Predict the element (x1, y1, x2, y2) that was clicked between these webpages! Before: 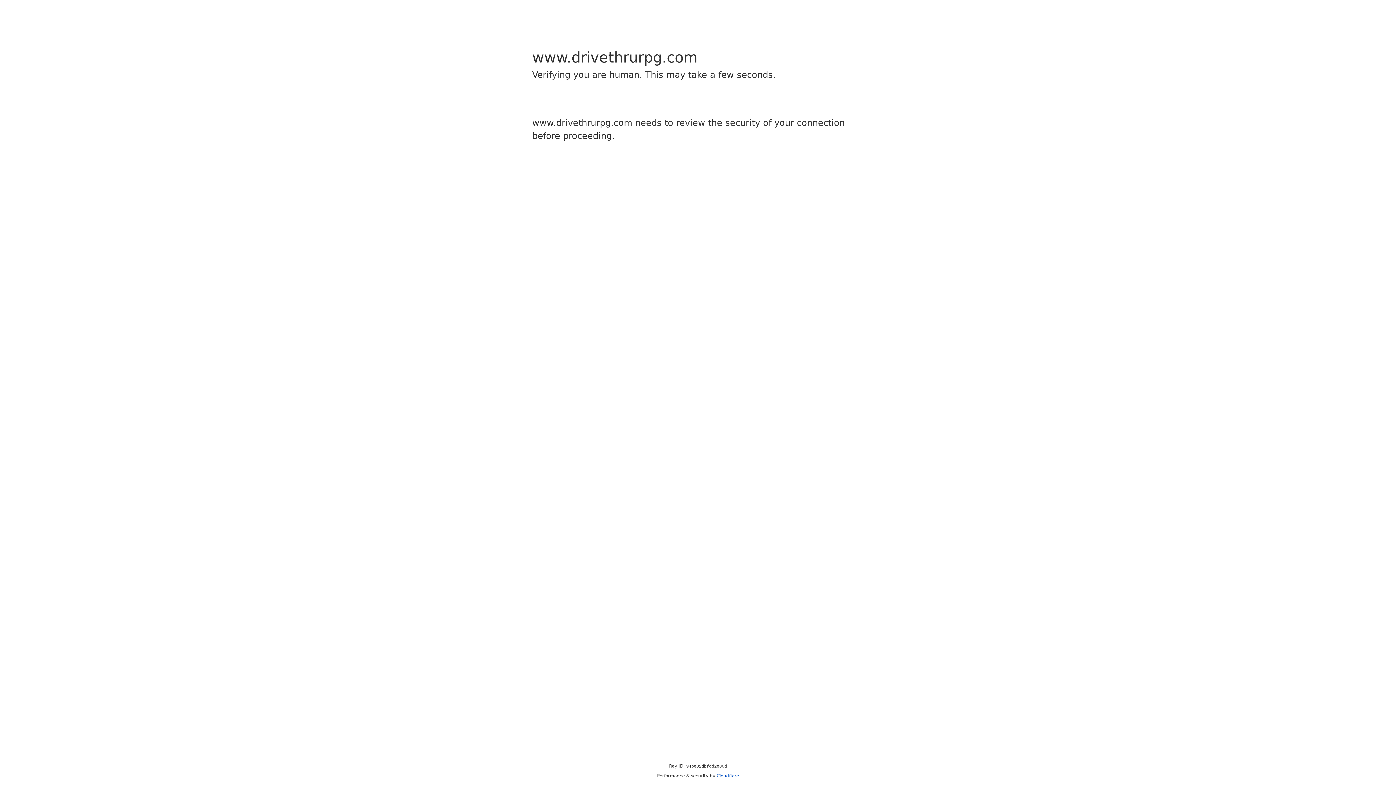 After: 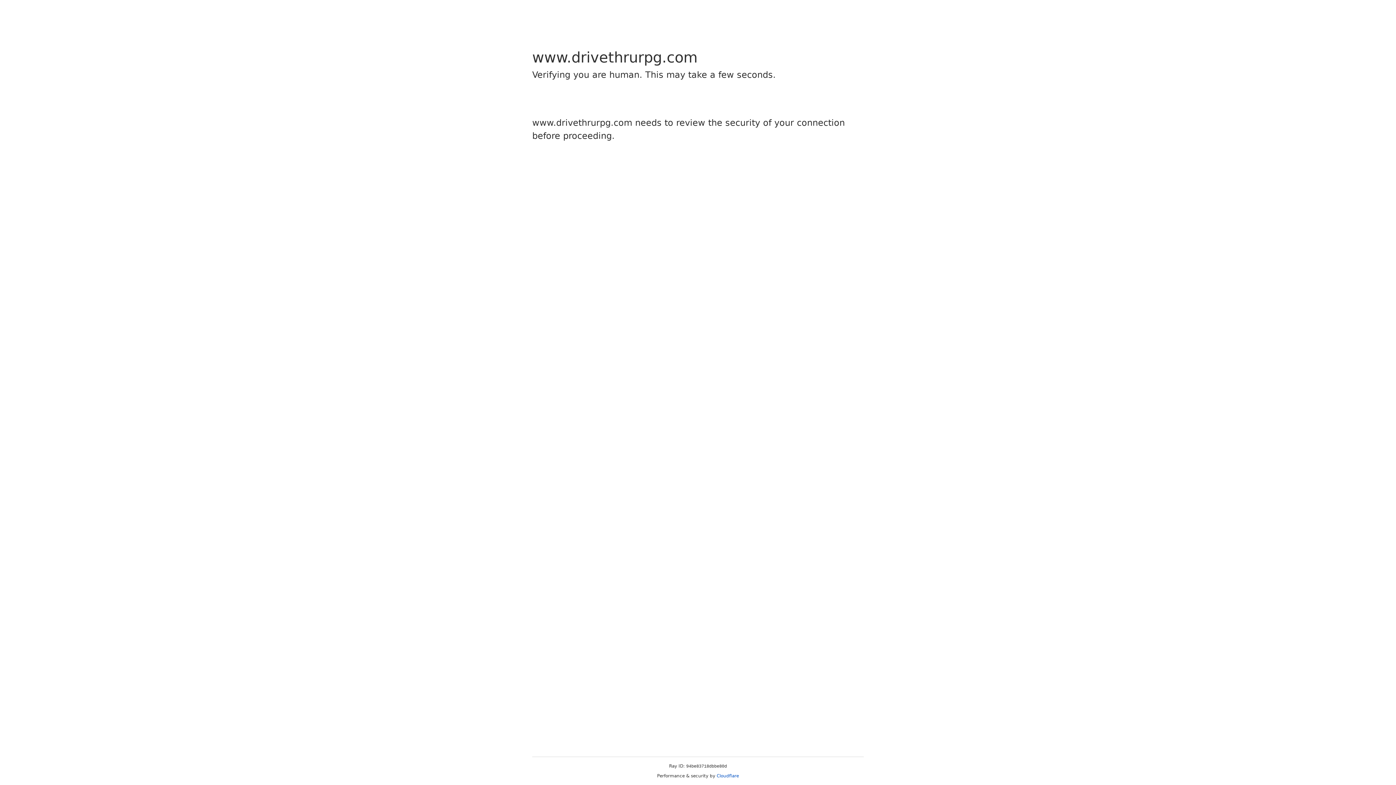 Action: bbox: (716, 773, 739, 778) label: Cloudflare